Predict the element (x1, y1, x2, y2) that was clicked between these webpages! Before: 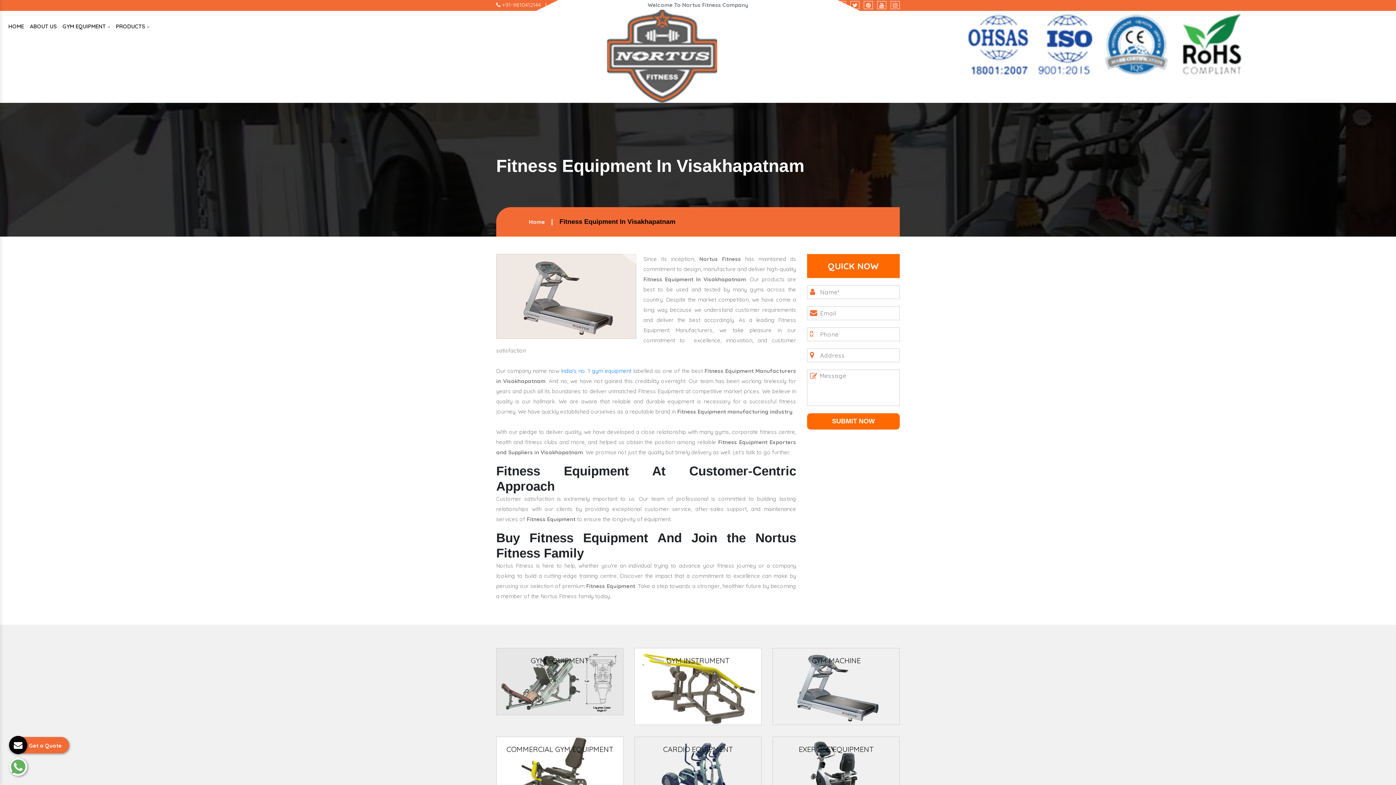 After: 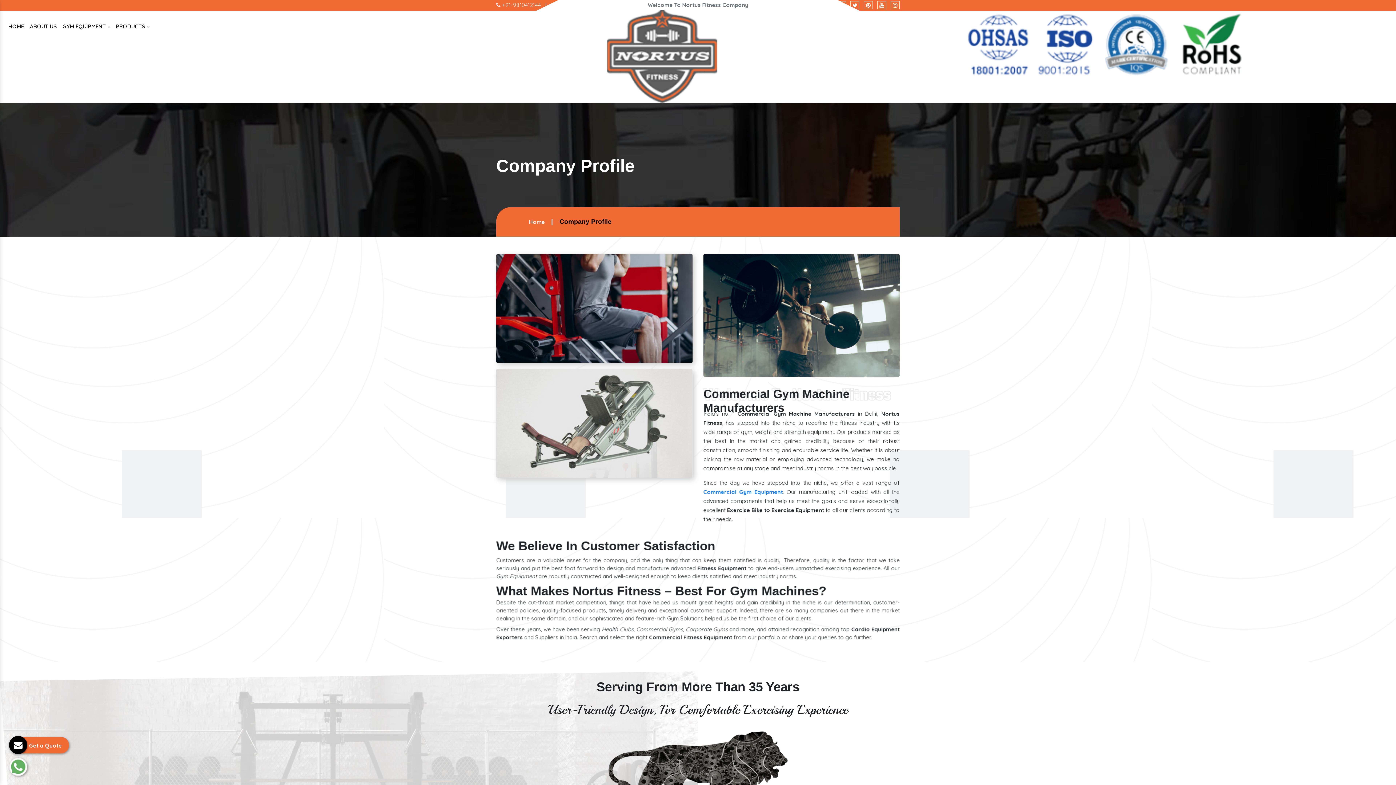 Action: bbox: (26, 15, 59, 37) label: ABOUT US